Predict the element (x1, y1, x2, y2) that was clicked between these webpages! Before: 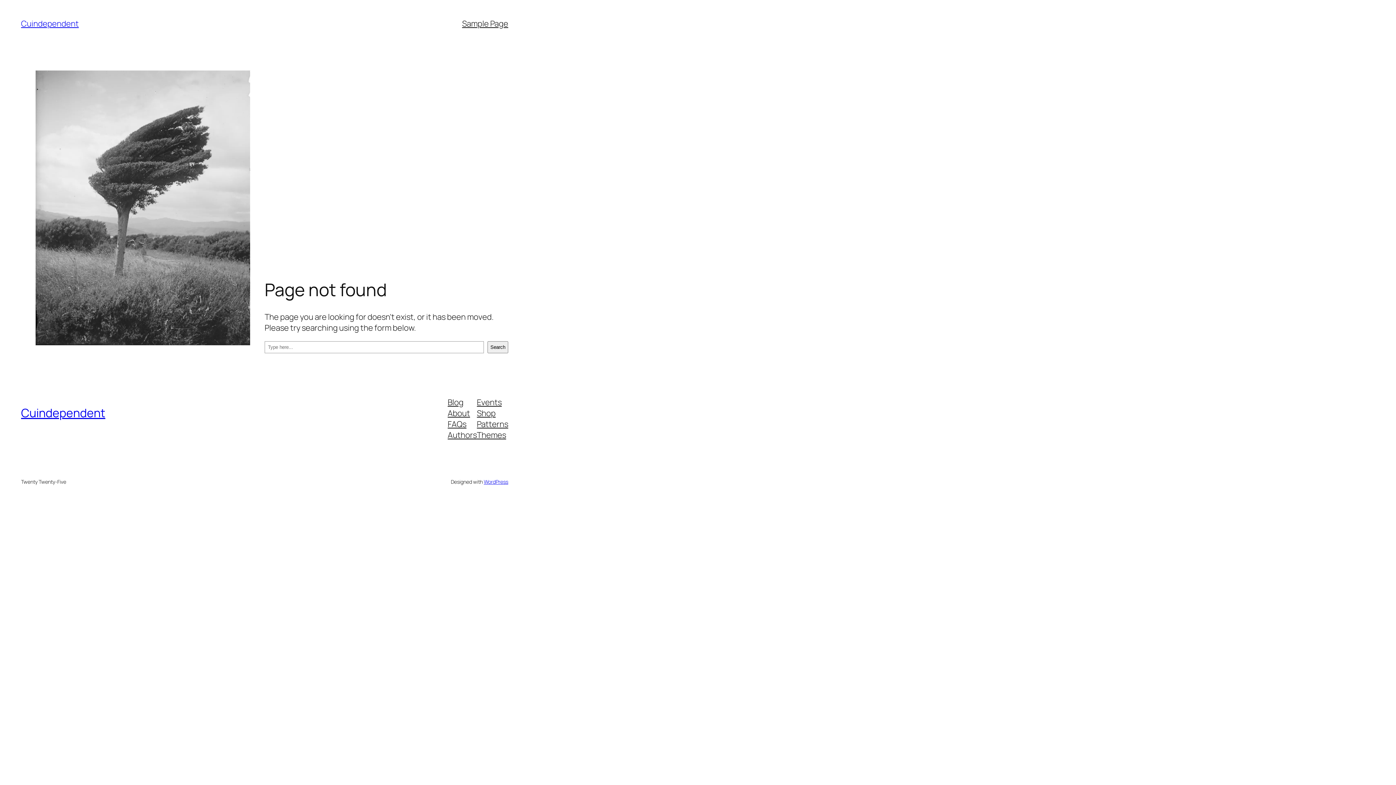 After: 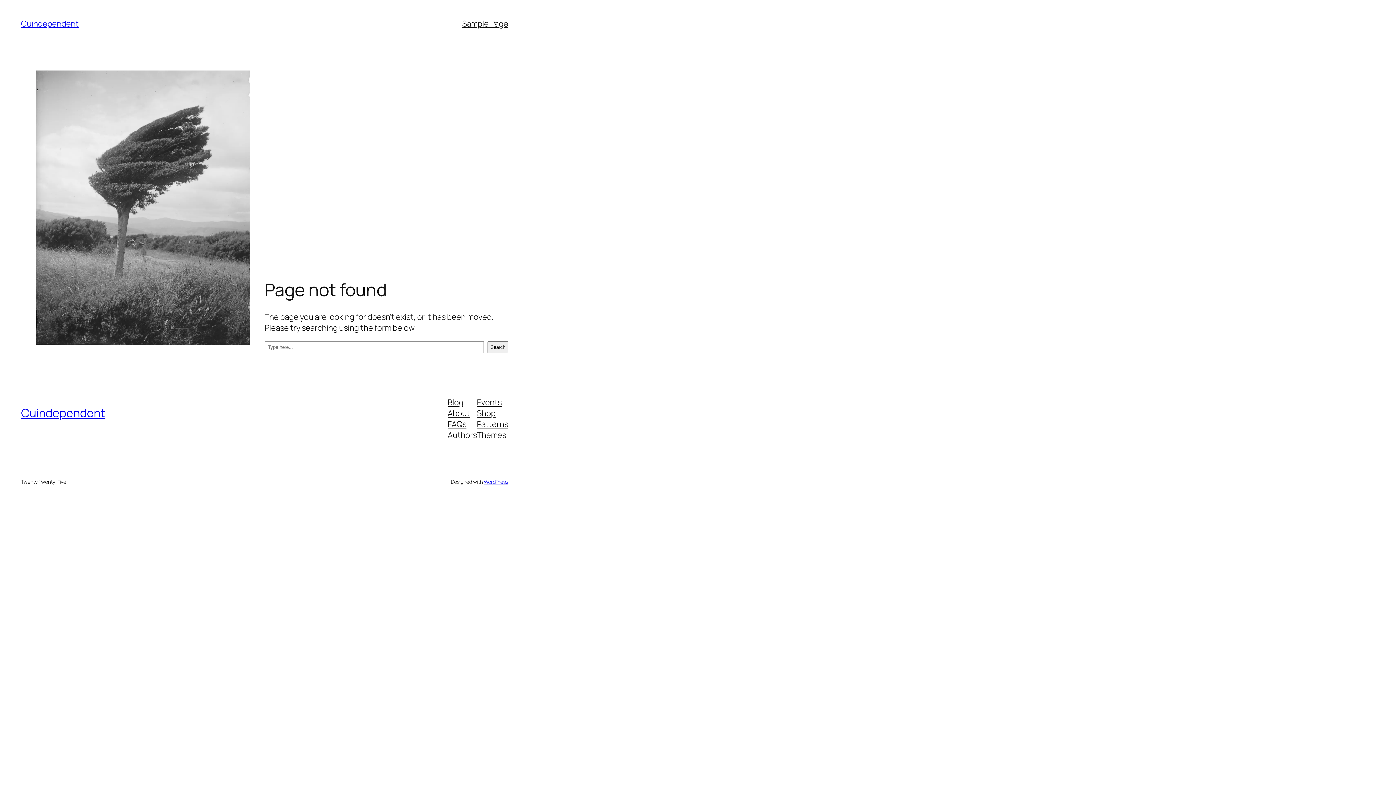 Action: bbox: (447, 407, 470, 418) label: About